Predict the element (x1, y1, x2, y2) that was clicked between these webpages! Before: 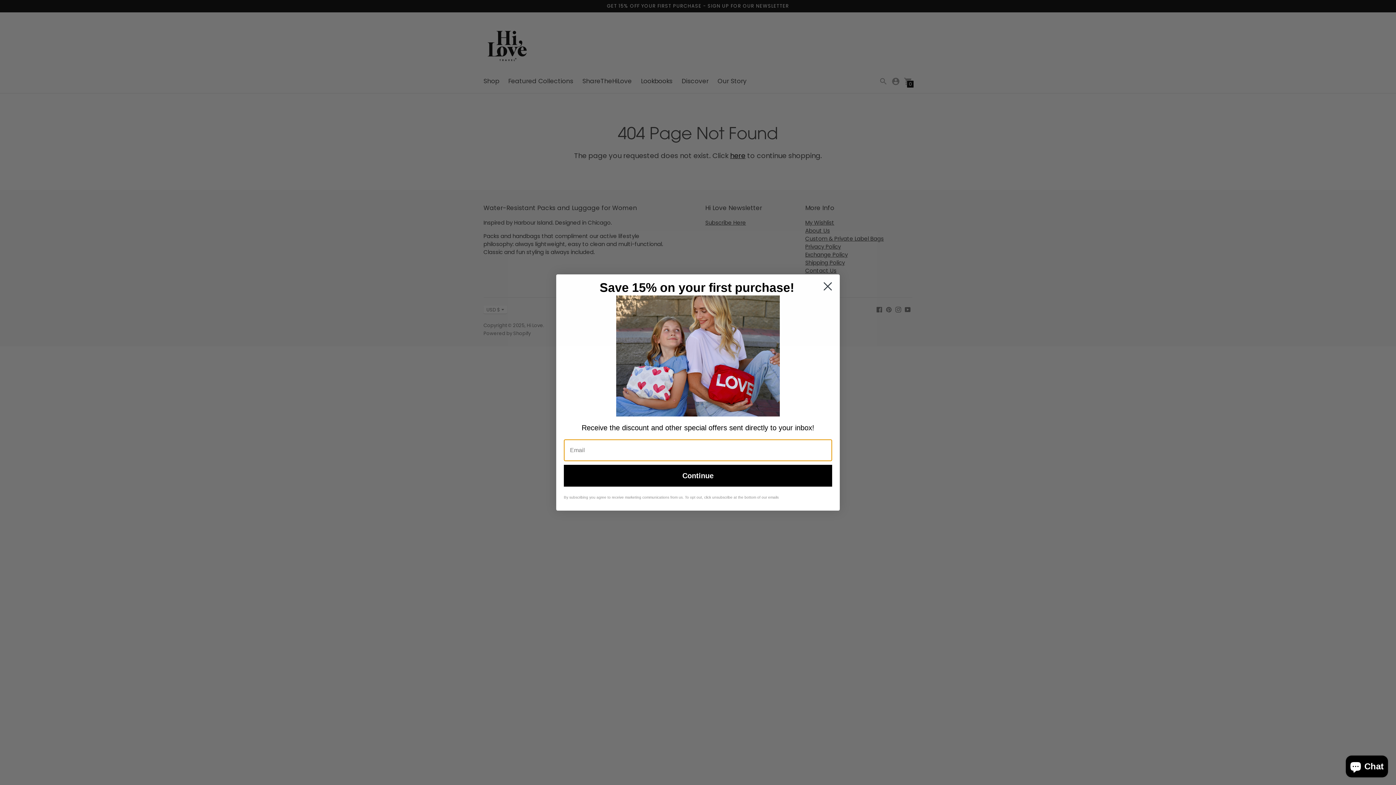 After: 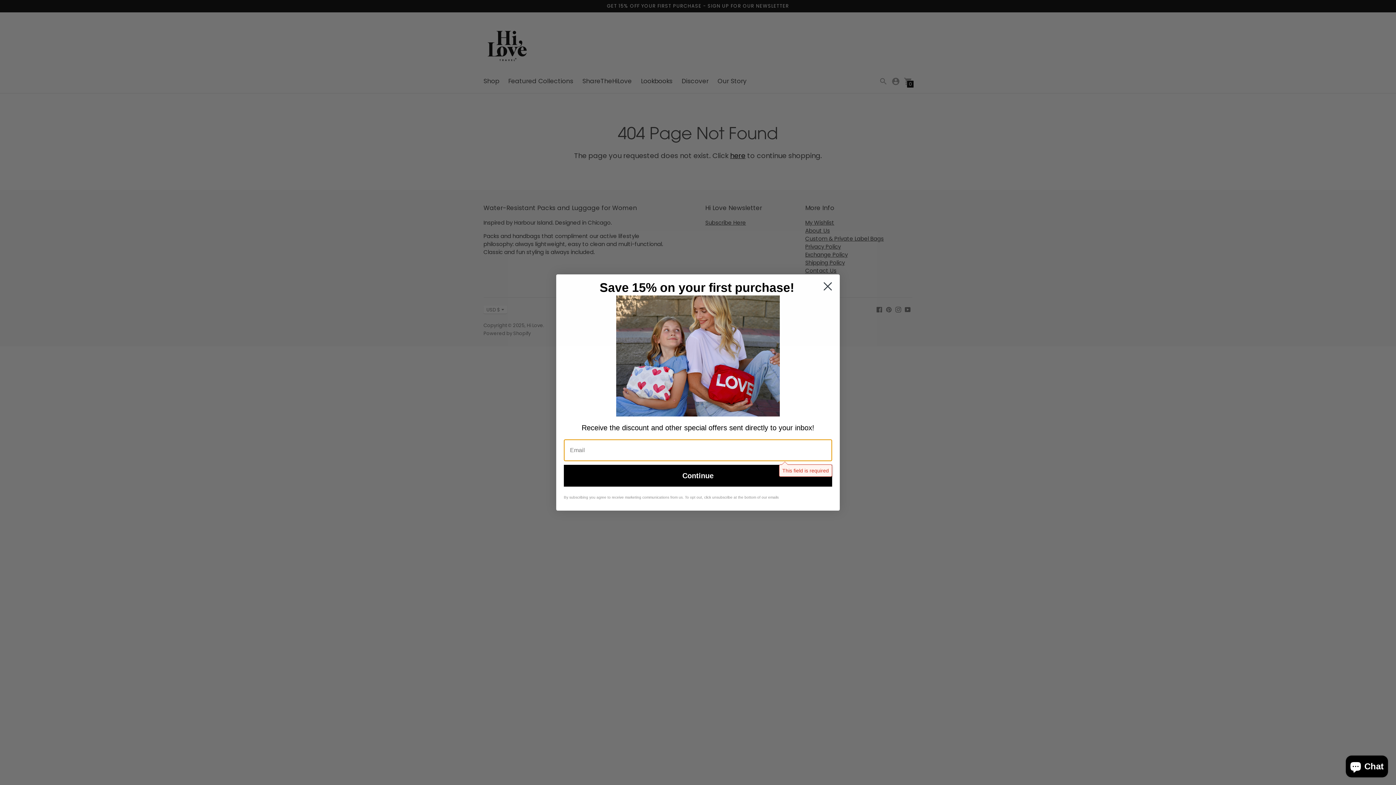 Action: bbox: (564, 483, 832, 504) label: Continue